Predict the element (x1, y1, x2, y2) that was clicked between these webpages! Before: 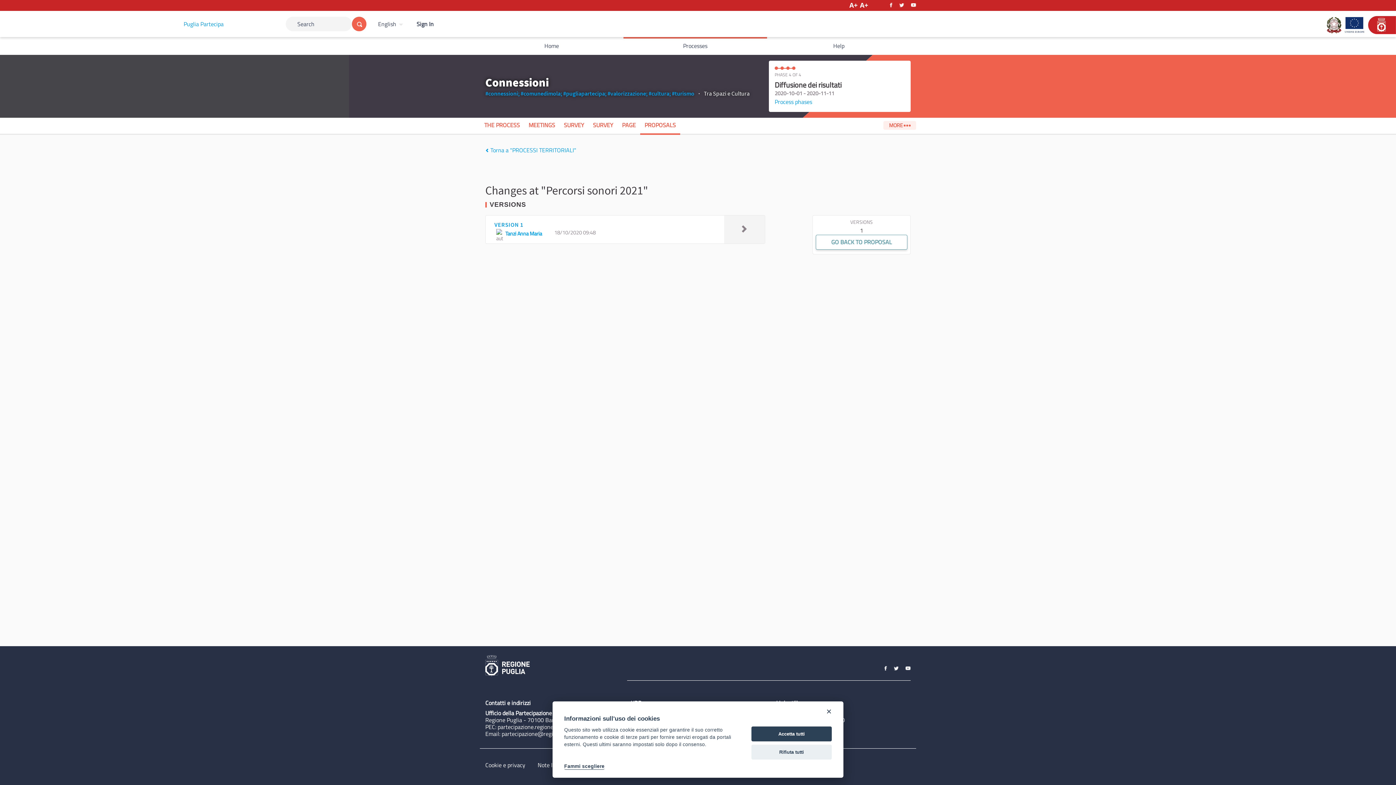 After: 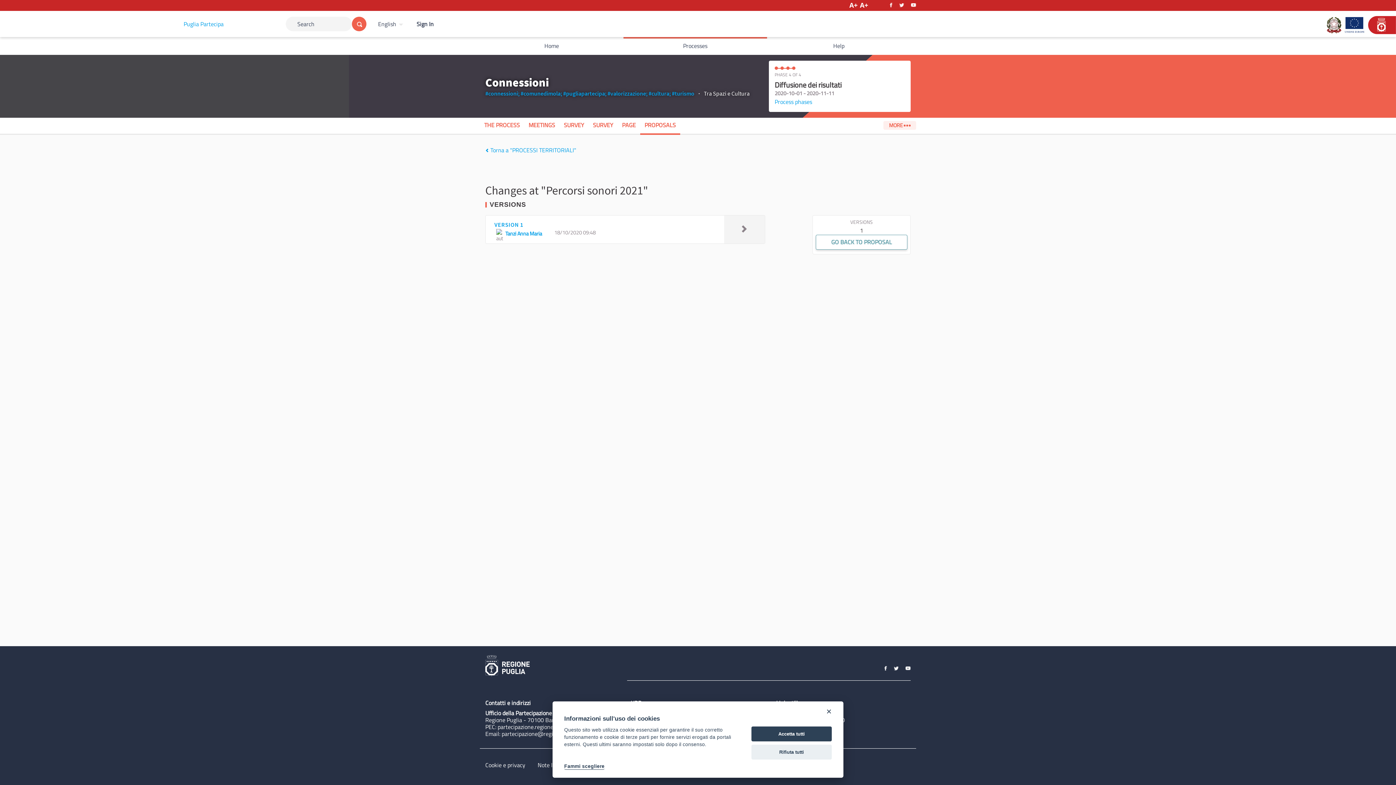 Action: bbox: (900, 663, 910, 672)